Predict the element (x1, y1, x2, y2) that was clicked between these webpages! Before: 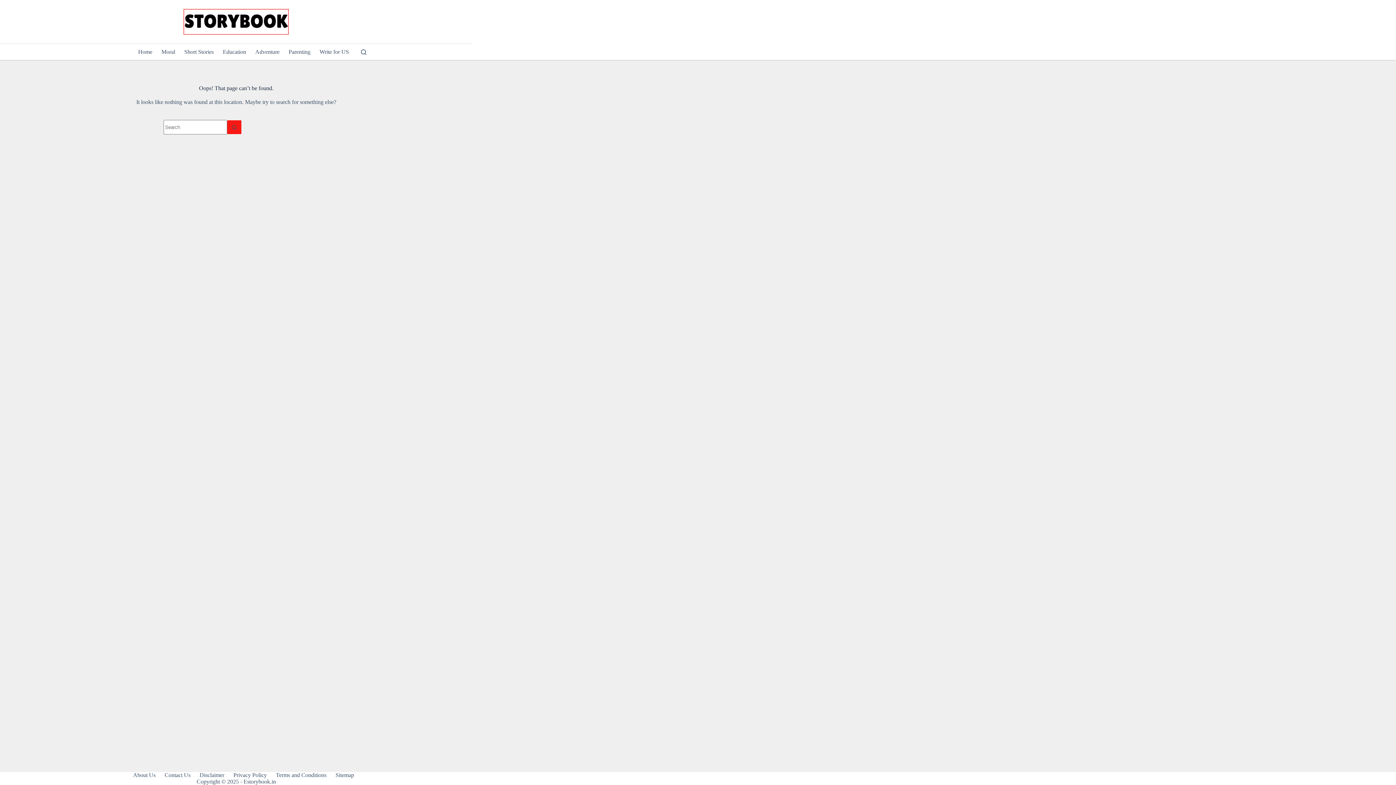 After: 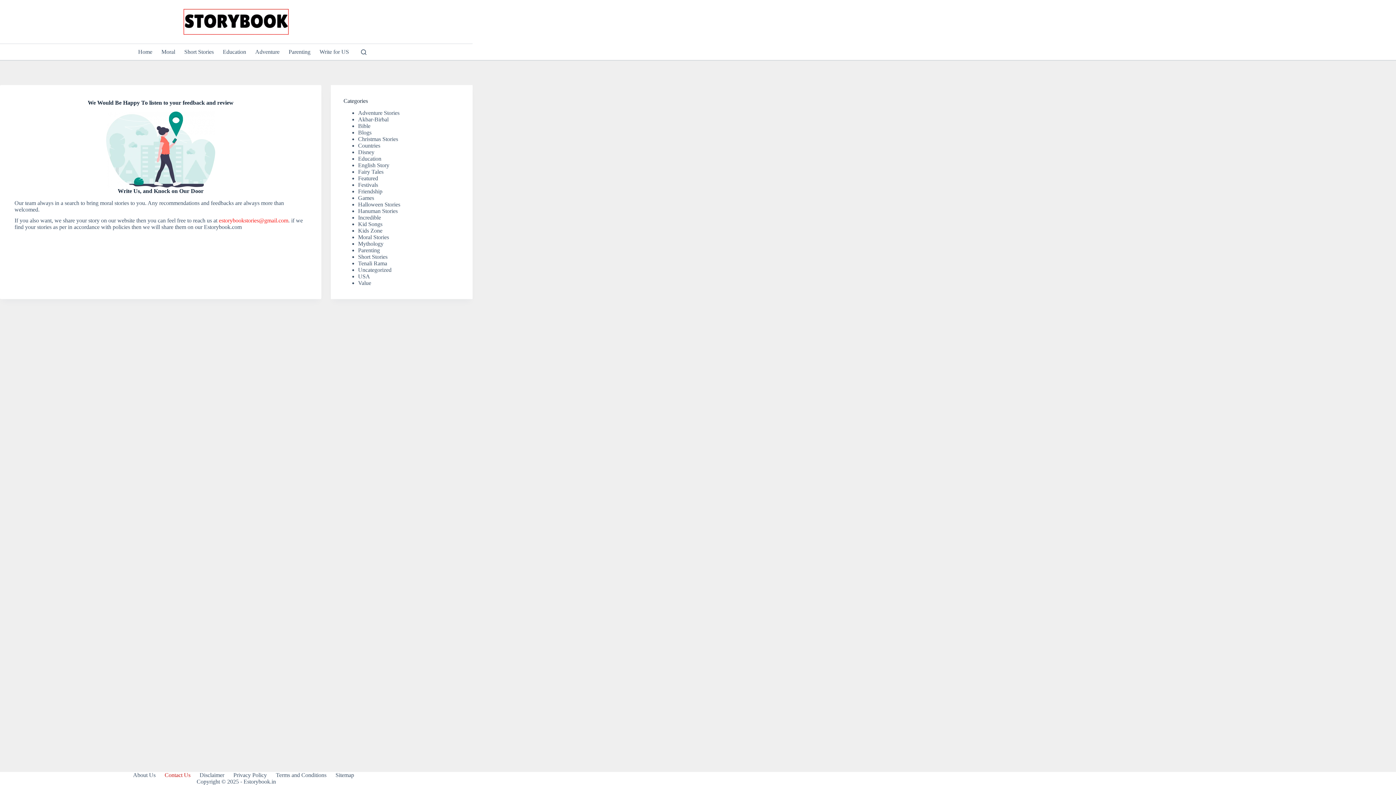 Action: bbox: (160, 772, 195, 778) label: Contact Us